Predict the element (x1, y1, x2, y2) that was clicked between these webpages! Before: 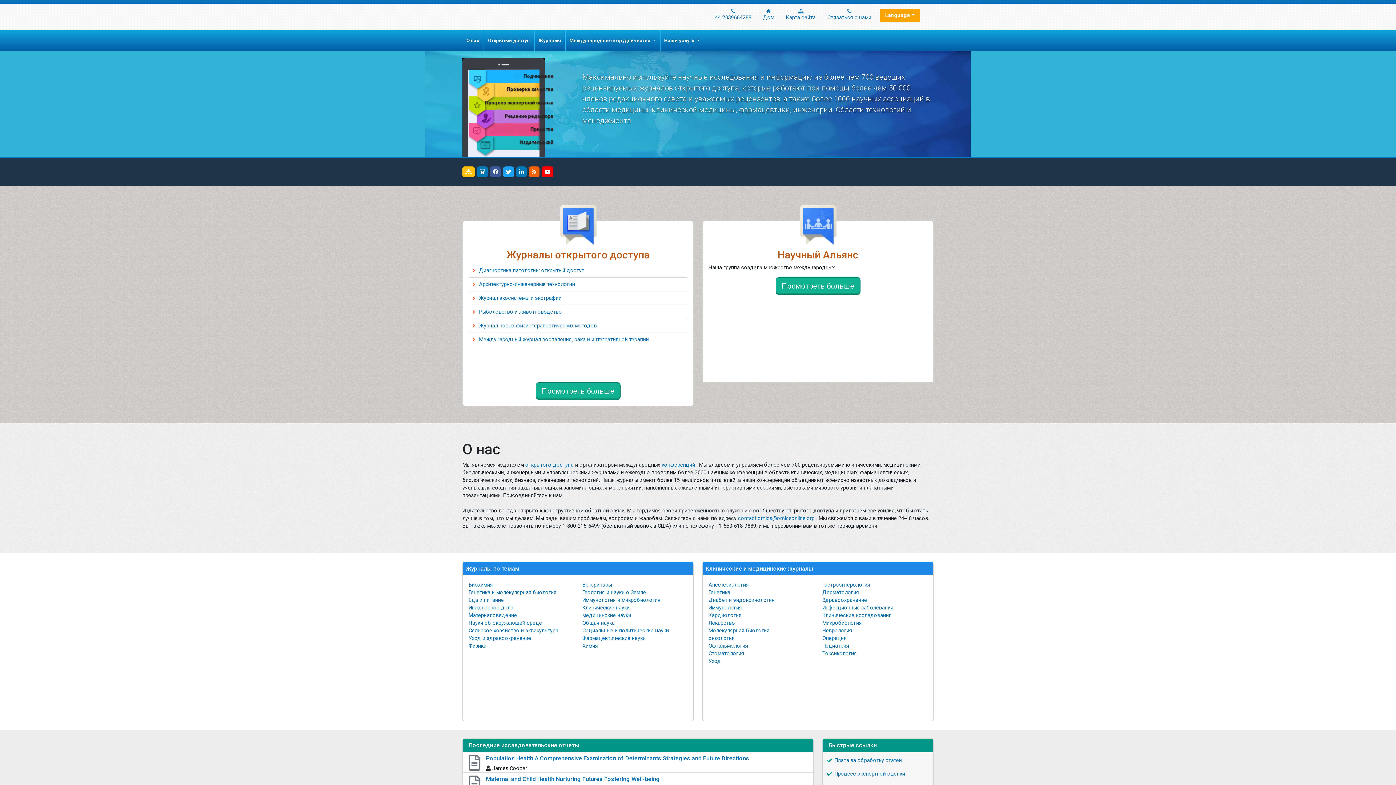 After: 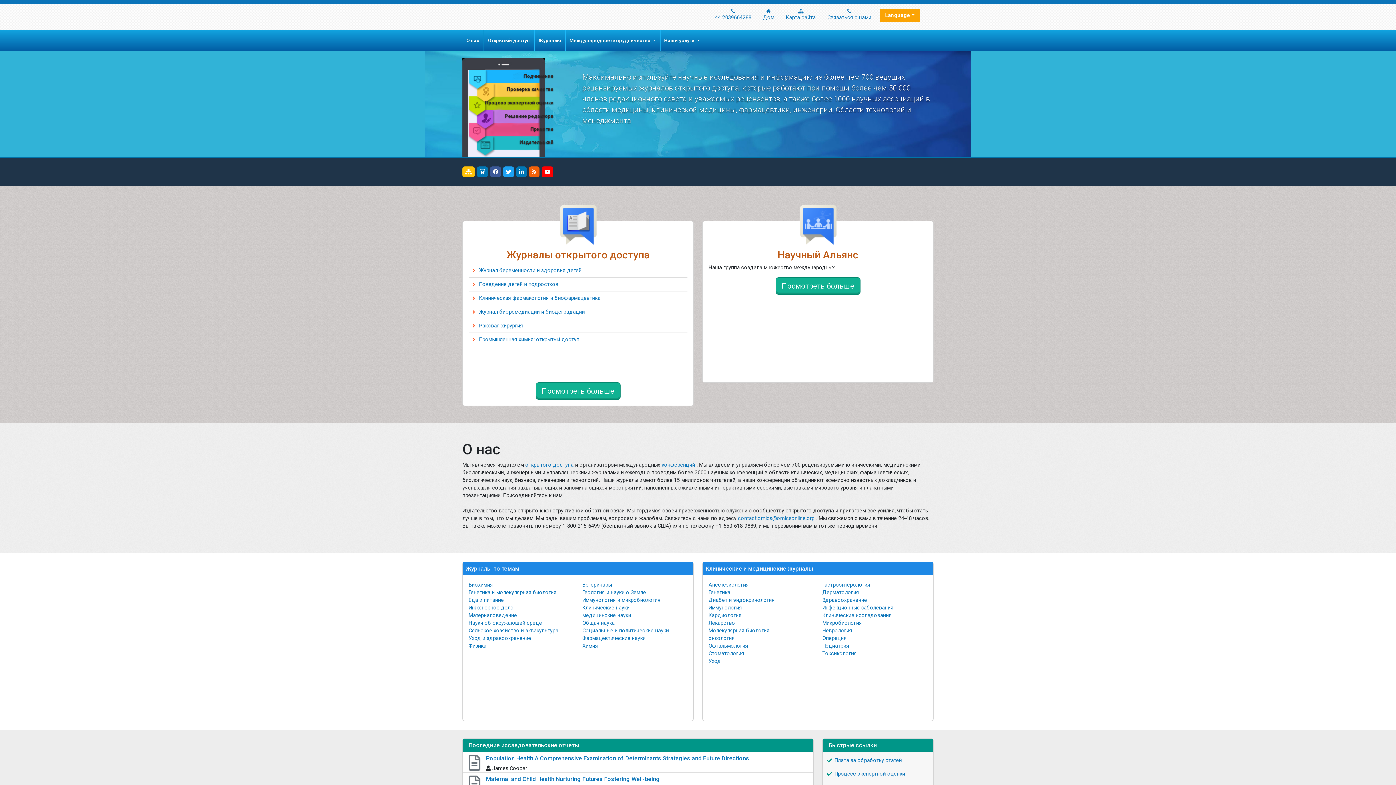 Action: bbox: (822, 627, 852, 634) label: Неврология